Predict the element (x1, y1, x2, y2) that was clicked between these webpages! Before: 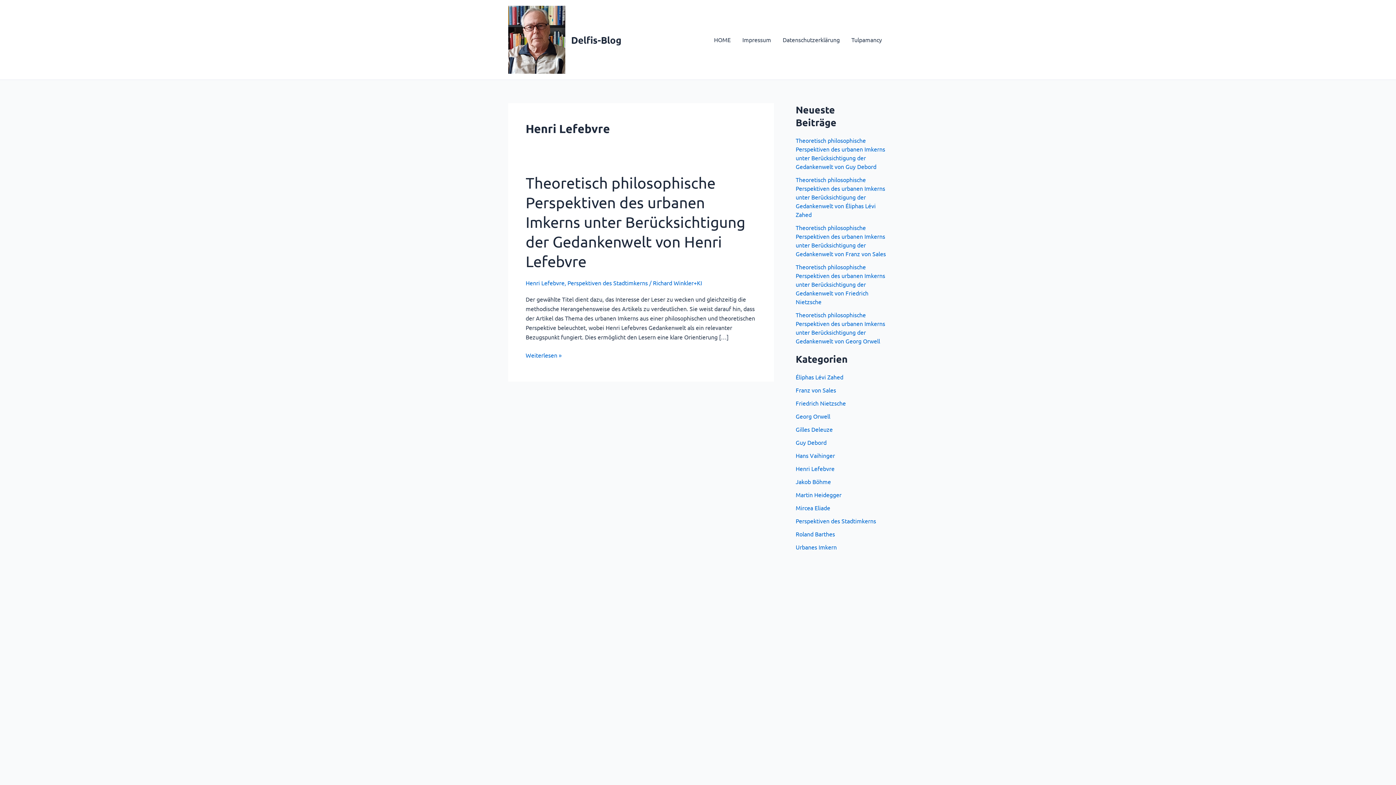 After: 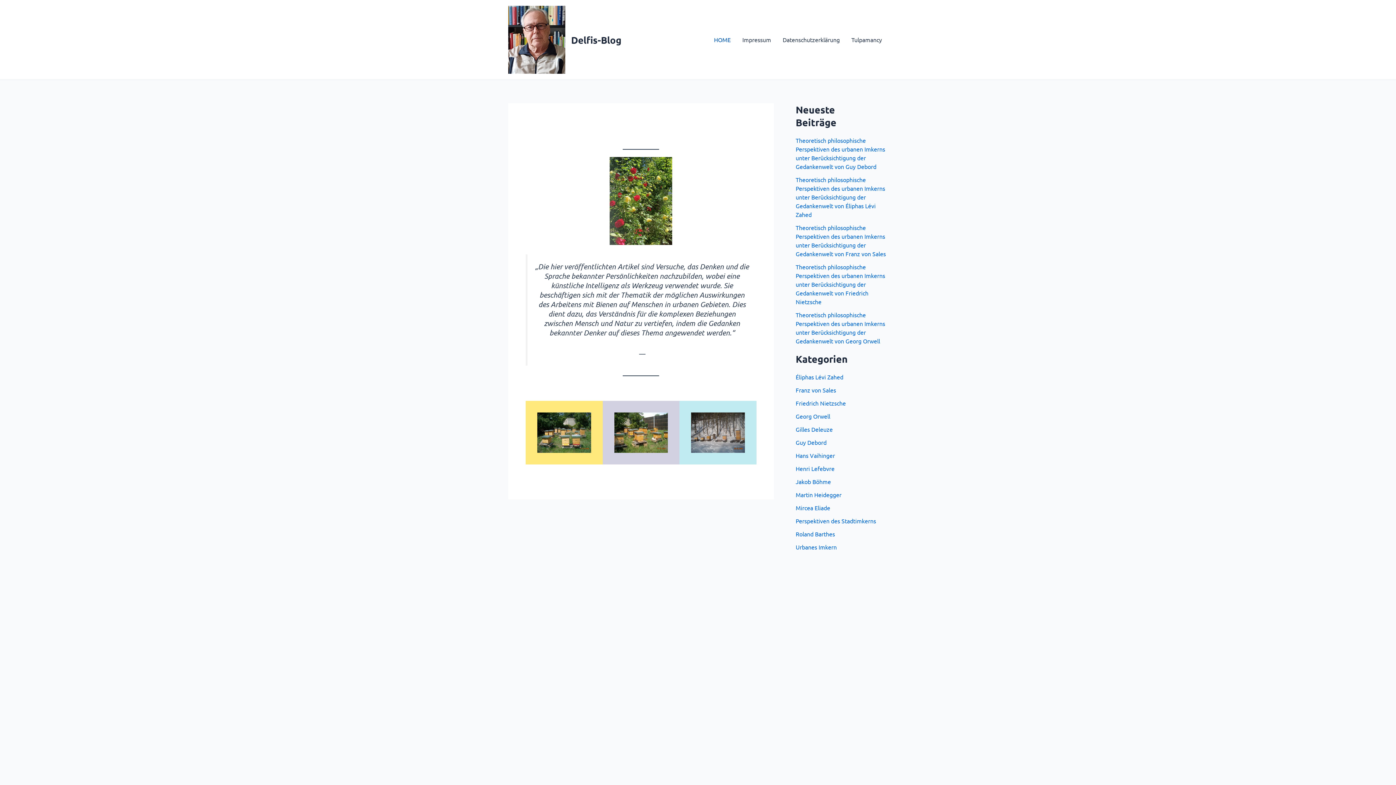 Action: bbox: (571, 33, 621, 45) label: Delfis-Blog